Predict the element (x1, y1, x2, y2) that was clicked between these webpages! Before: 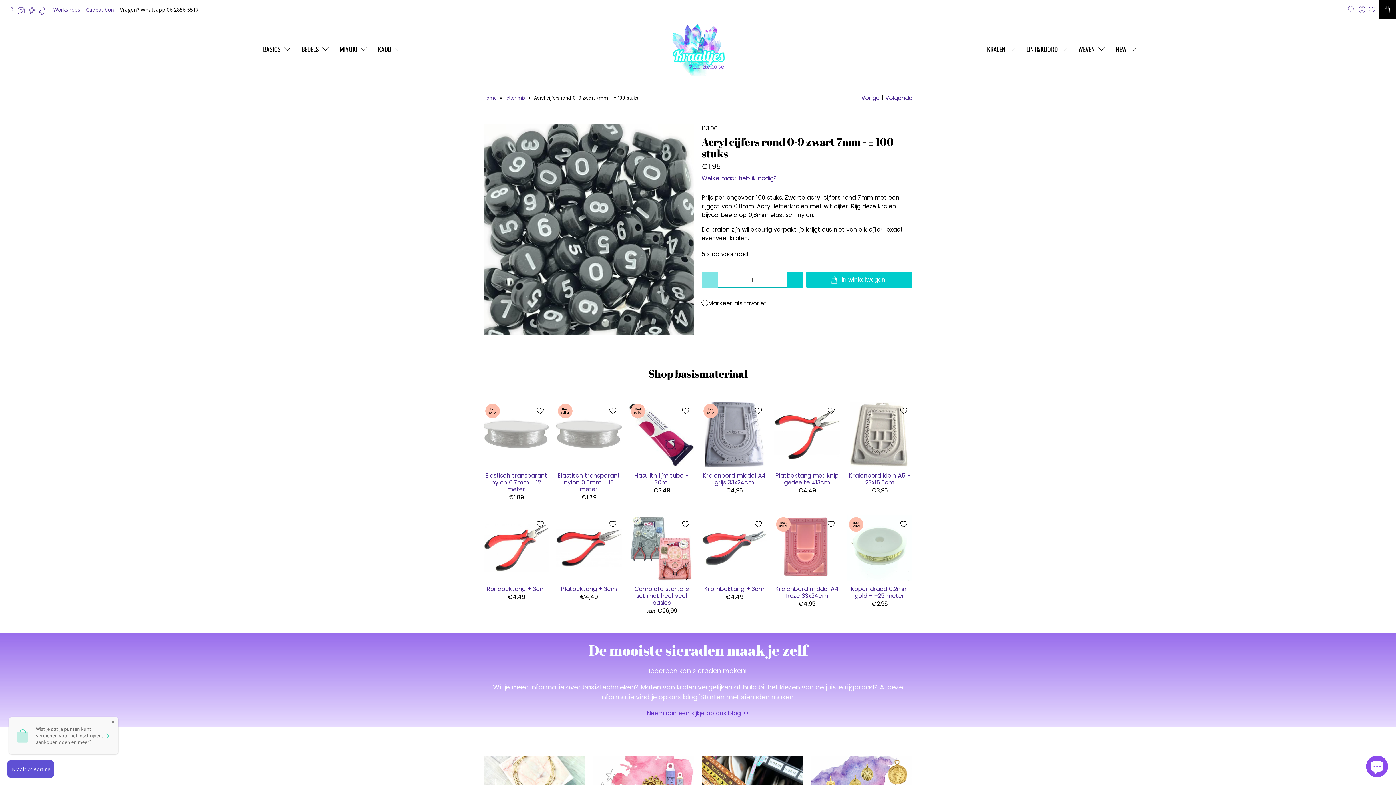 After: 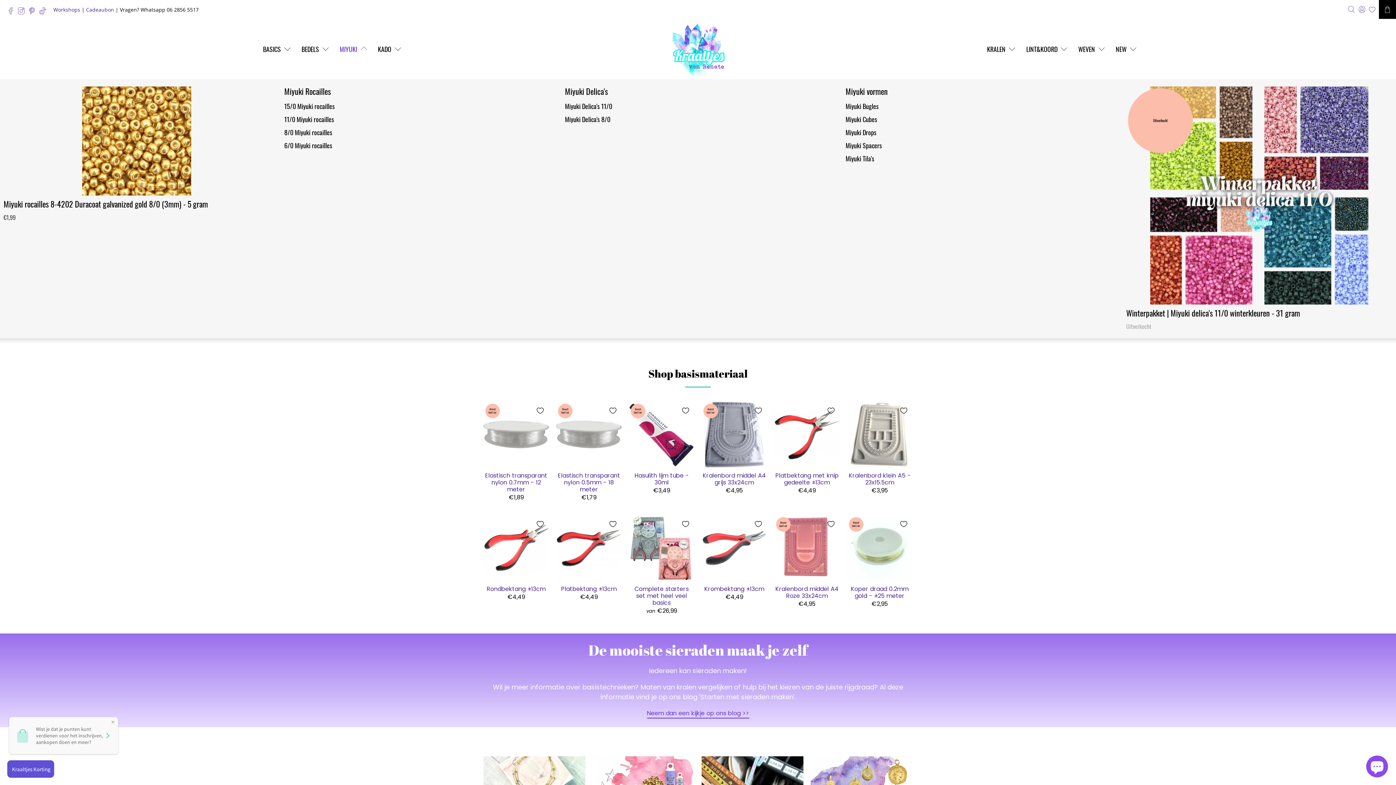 Action: bbox: (335, 38, 373, 59) label: MIYUKI